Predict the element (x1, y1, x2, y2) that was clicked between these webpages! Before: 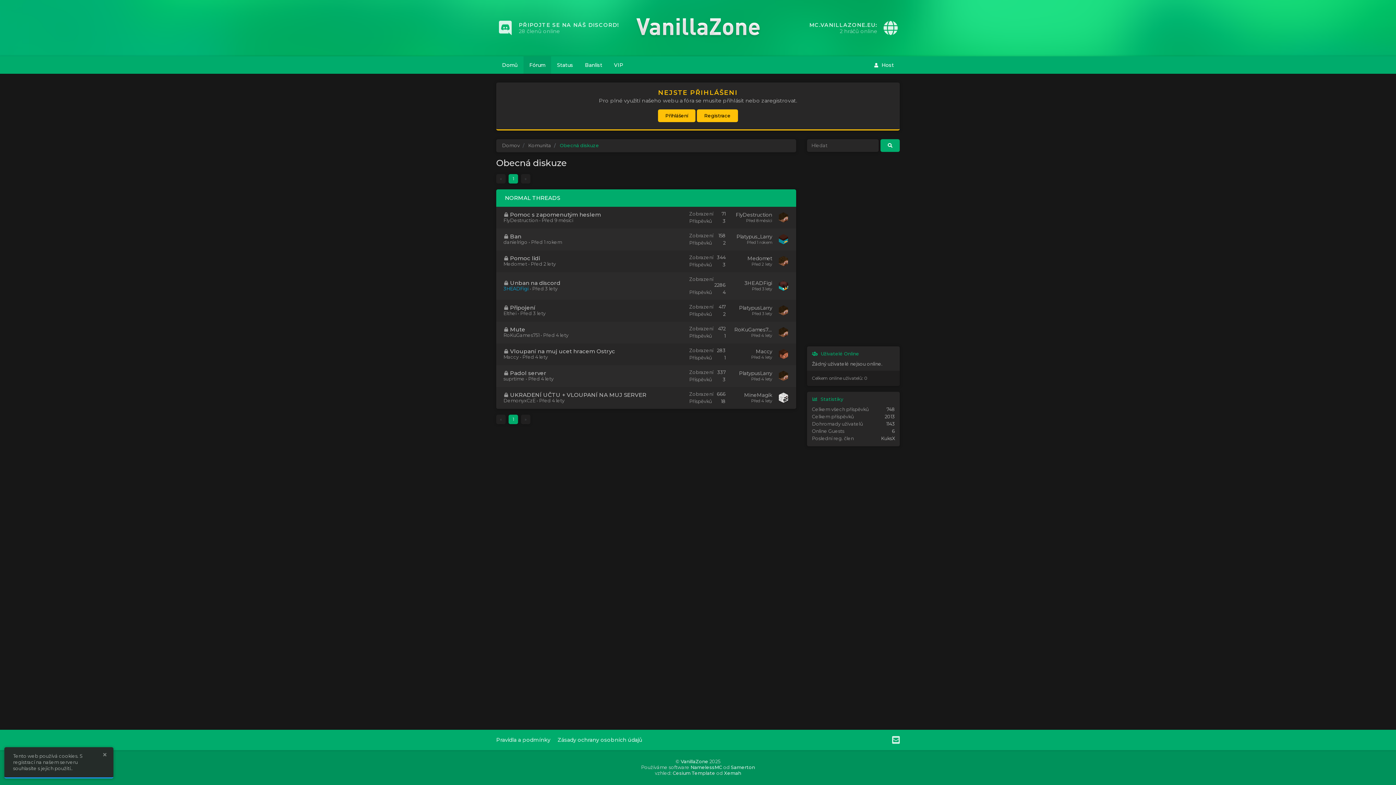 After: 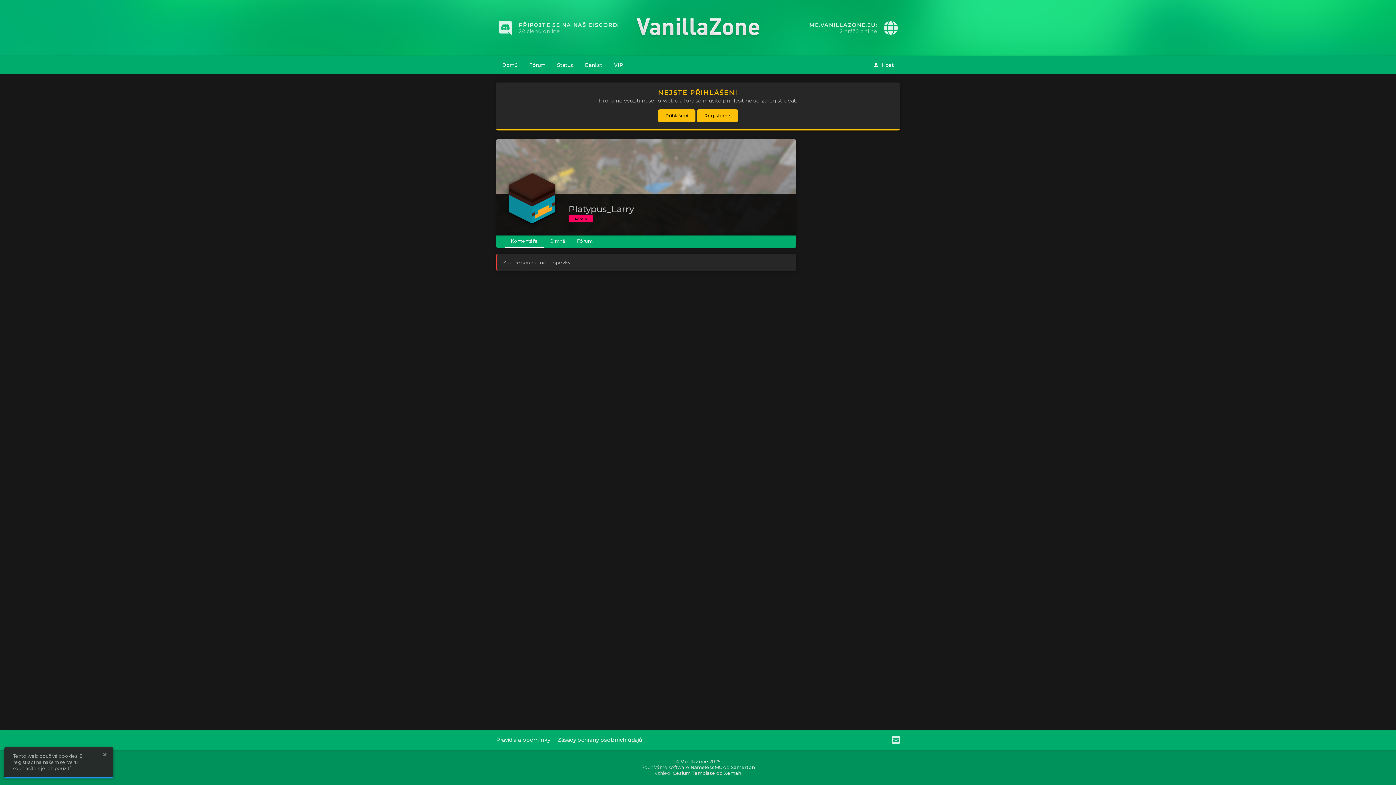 Action: label: Platypus_Larry bbox: (736, 233, 772, 239)